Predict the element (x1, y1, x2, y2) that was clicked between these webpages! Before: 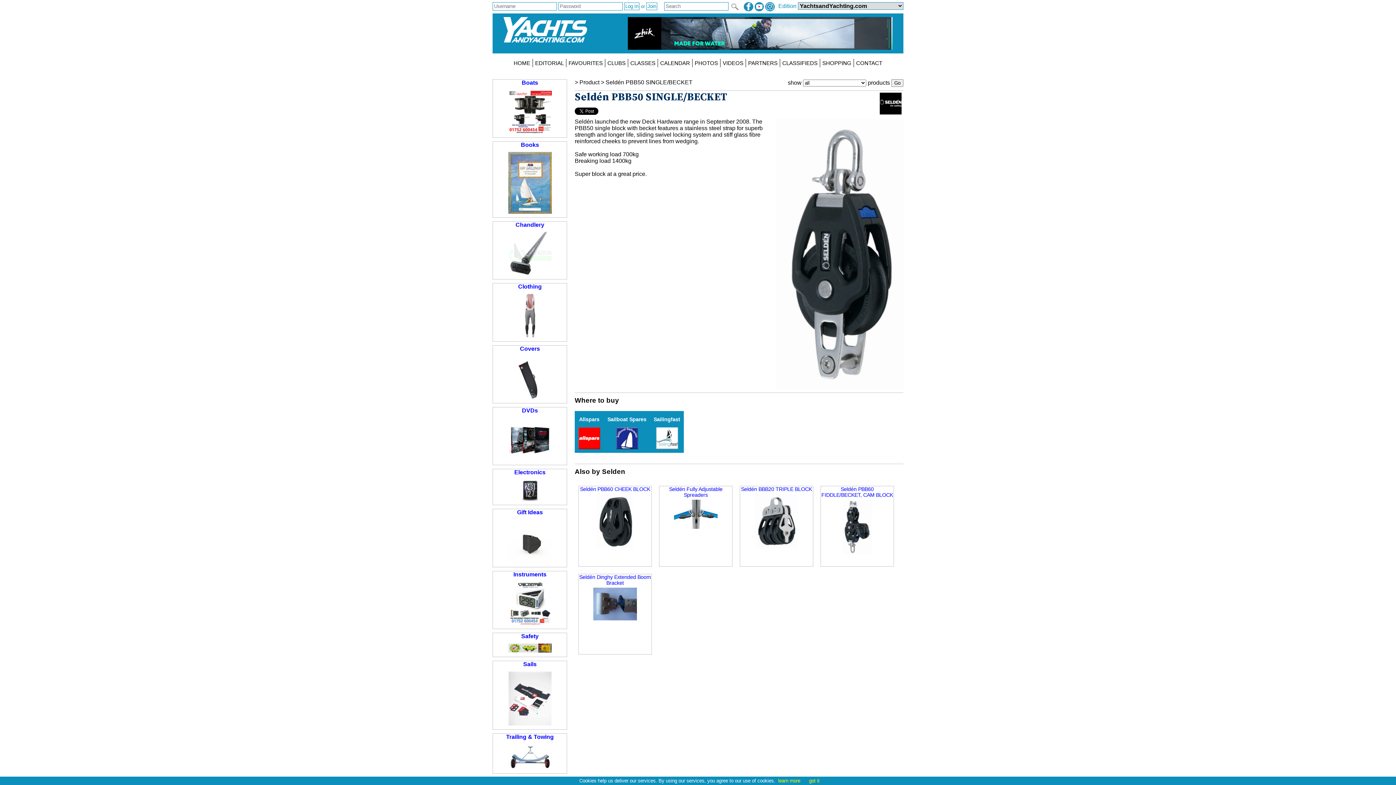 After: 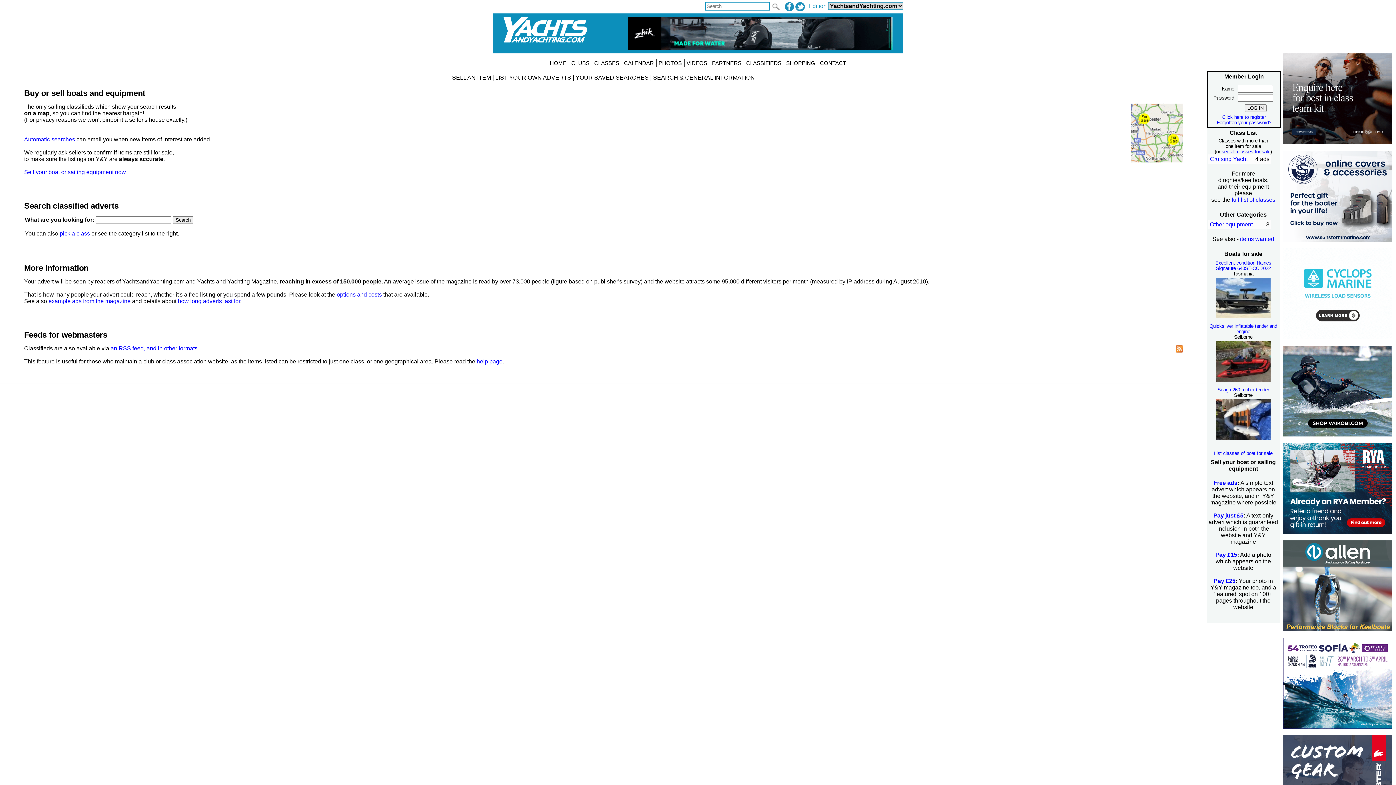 Action: bbox: (780, 59, 820, 67) label: CLASSIFIEDS